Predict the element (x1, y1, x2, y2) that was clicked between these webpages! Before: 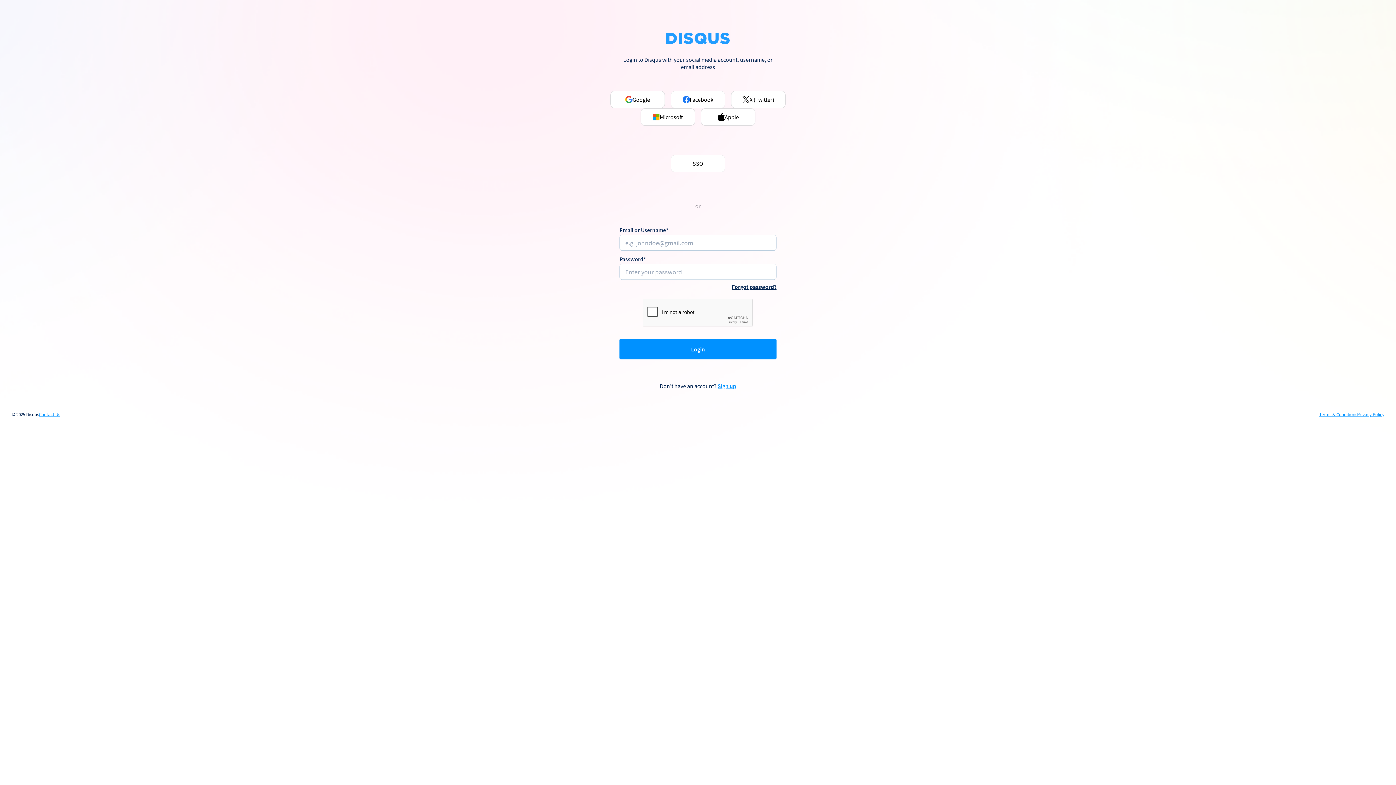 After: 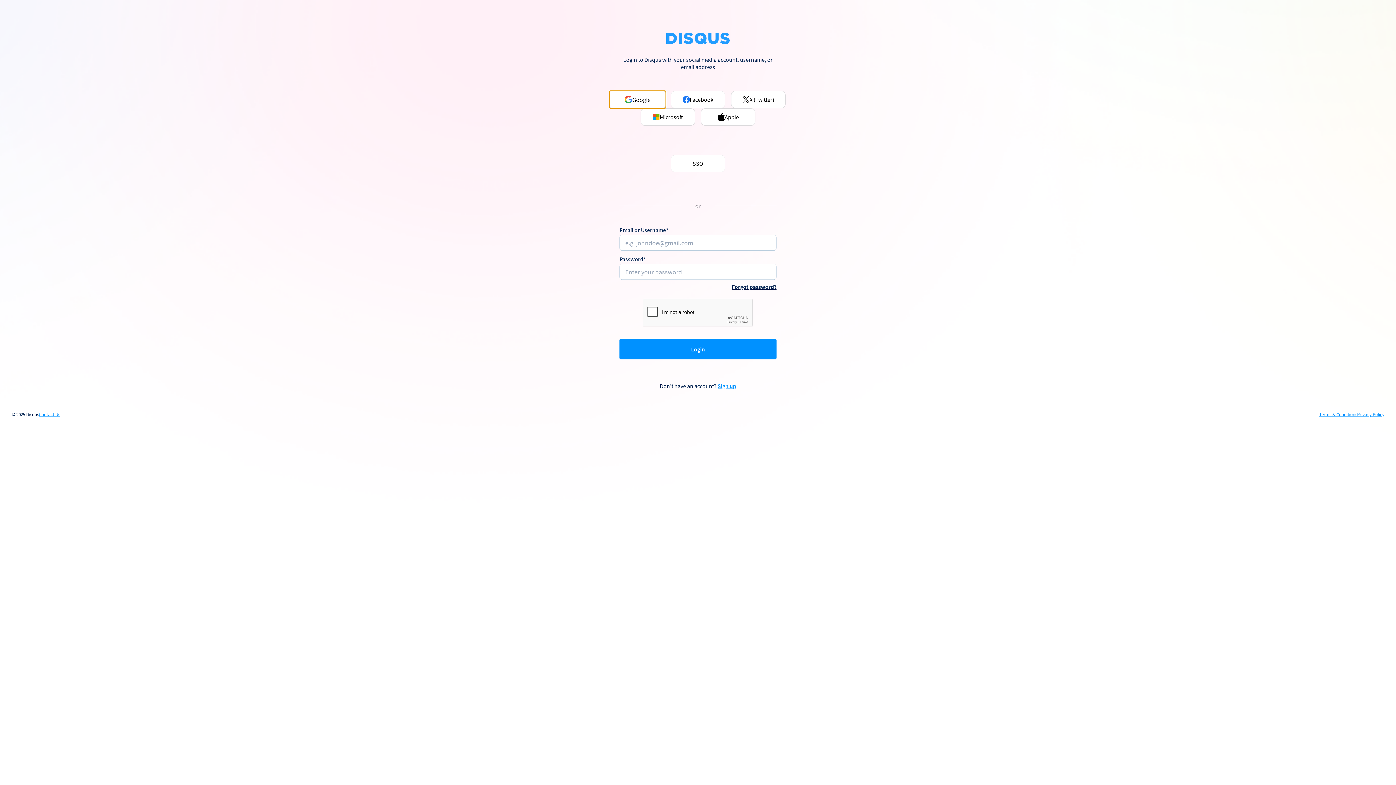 Action: label: Google bbox: (610, 90, 665, 108)